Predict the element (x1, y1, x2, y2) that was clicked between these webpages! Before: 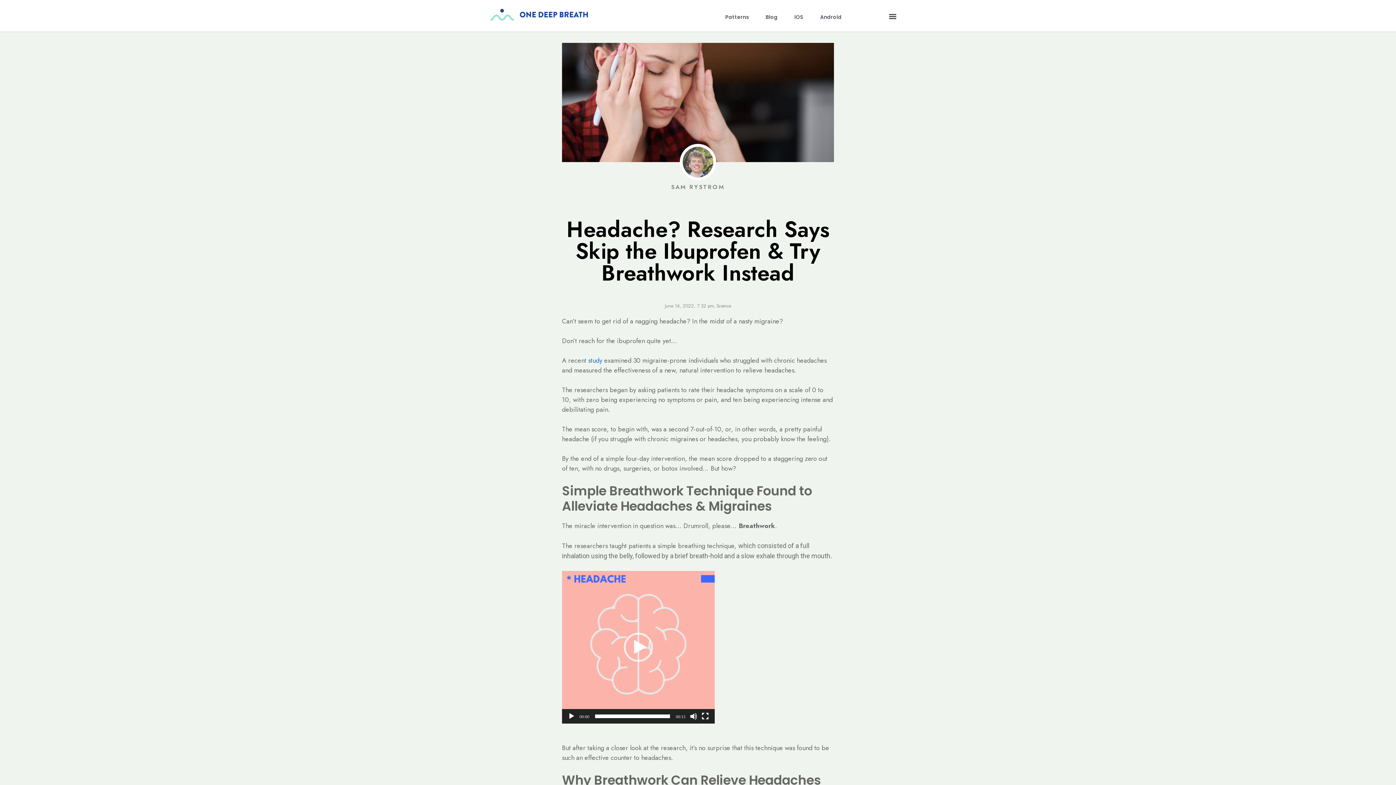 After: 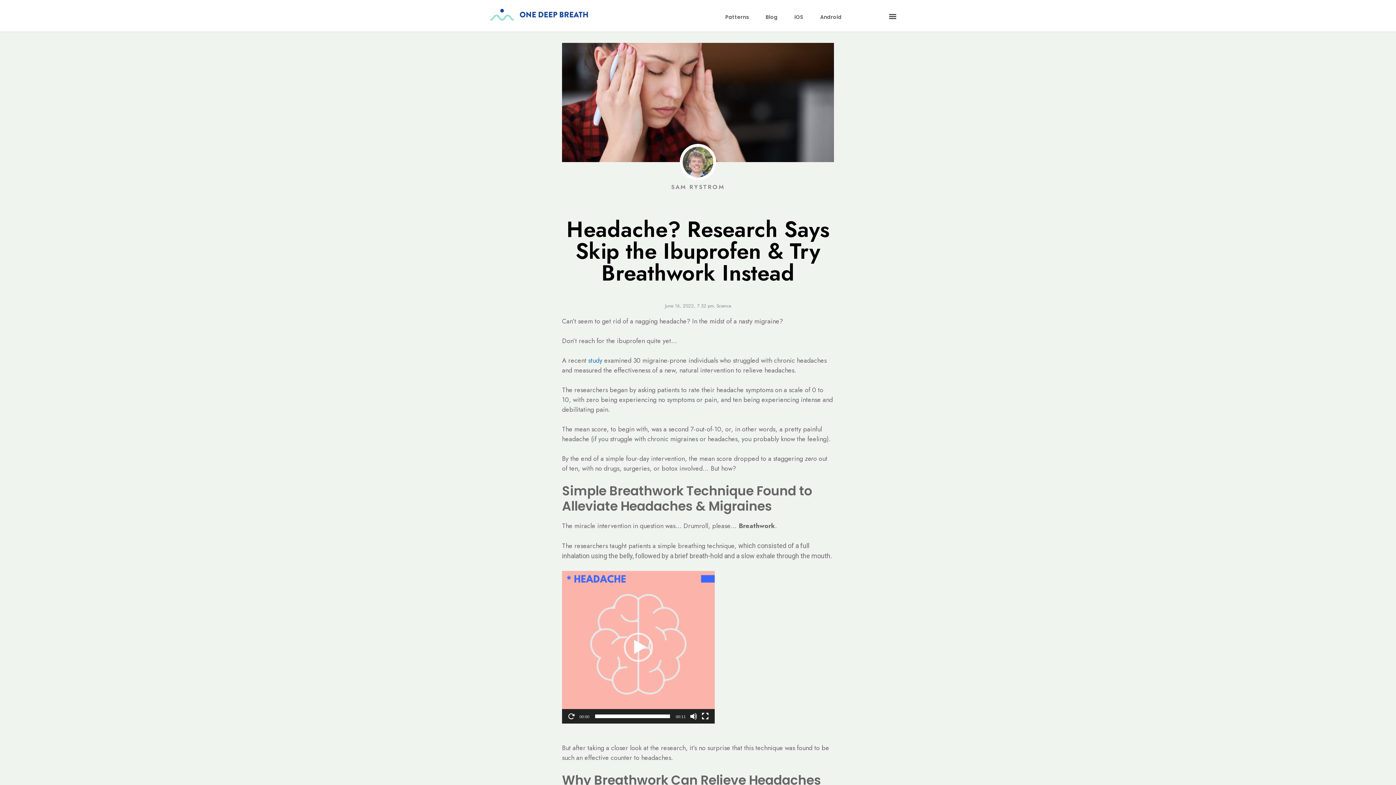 Action: label: Play bbox: (568, 713, 575, 720)